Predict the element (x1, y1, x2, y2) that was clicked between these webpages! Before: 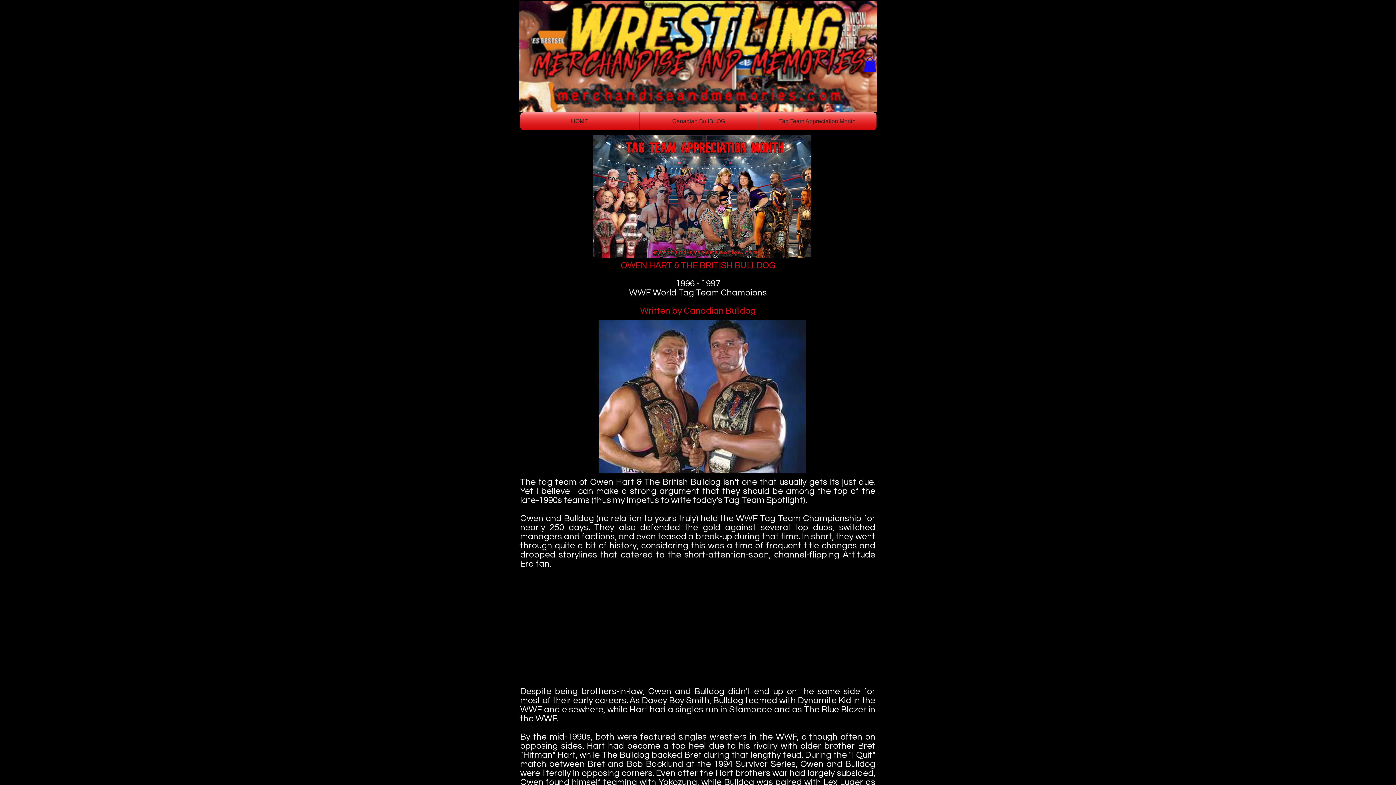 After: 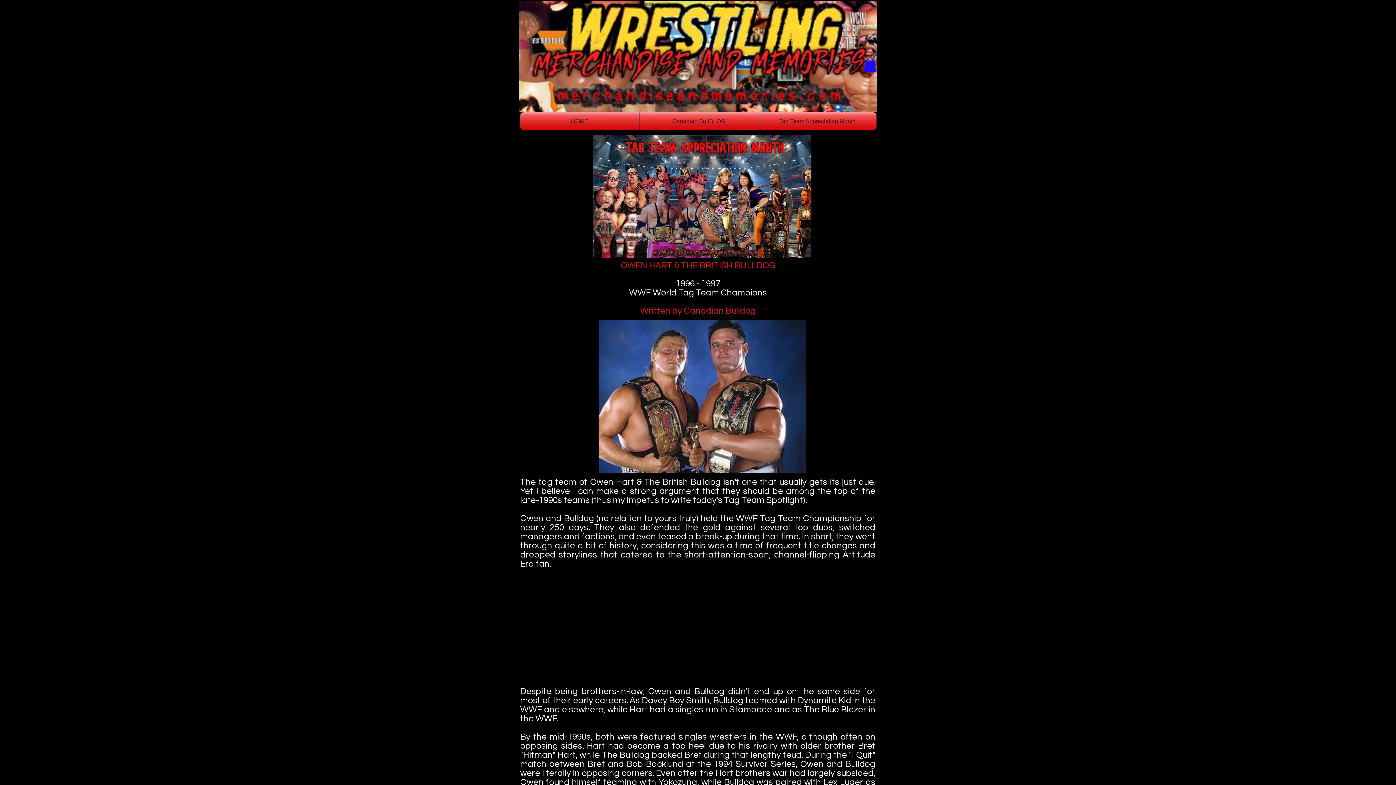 Action: bbox: (864, 57, 876, 72)